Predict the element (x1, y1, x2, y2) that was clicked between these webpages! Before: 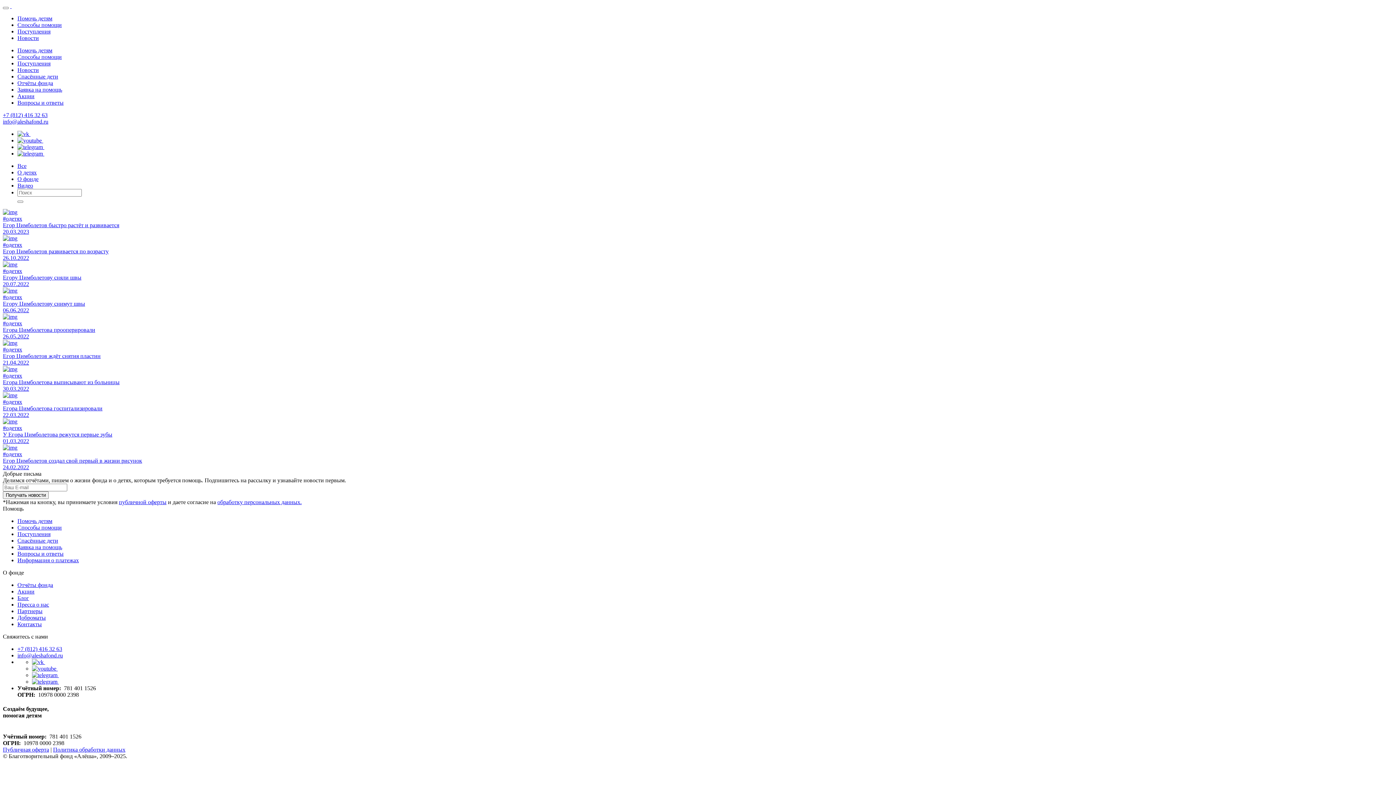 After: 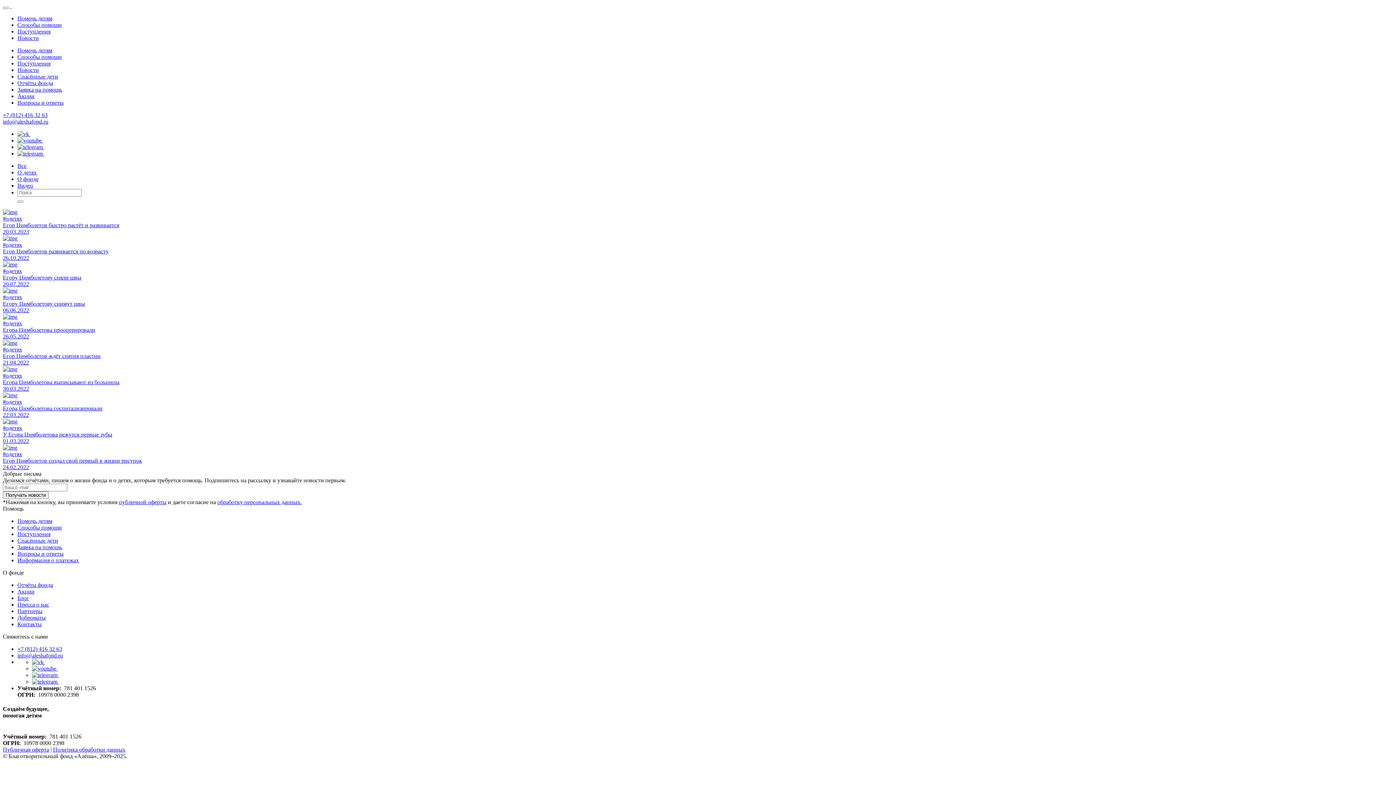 Action: label: обработку персональных данных. bbox: (217, 499, 301, 505)